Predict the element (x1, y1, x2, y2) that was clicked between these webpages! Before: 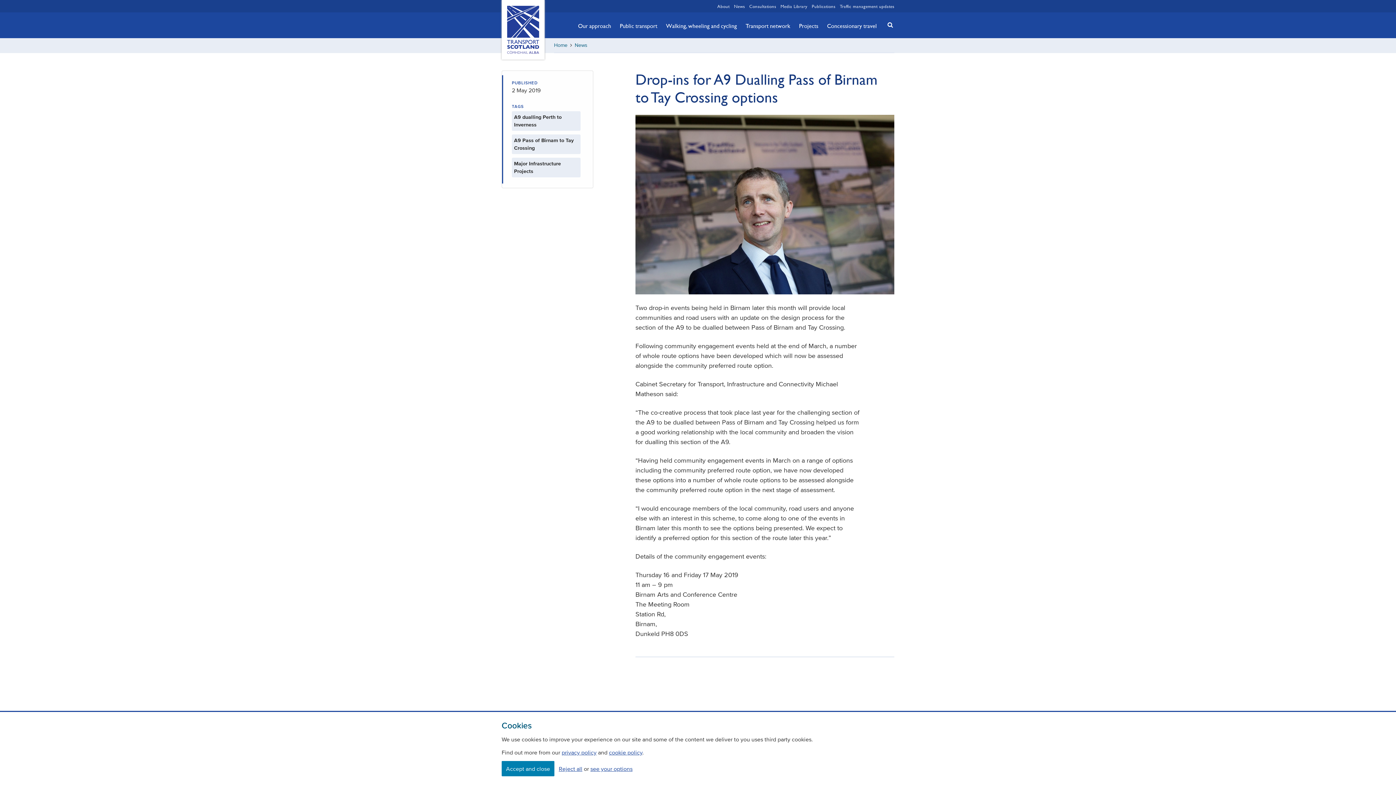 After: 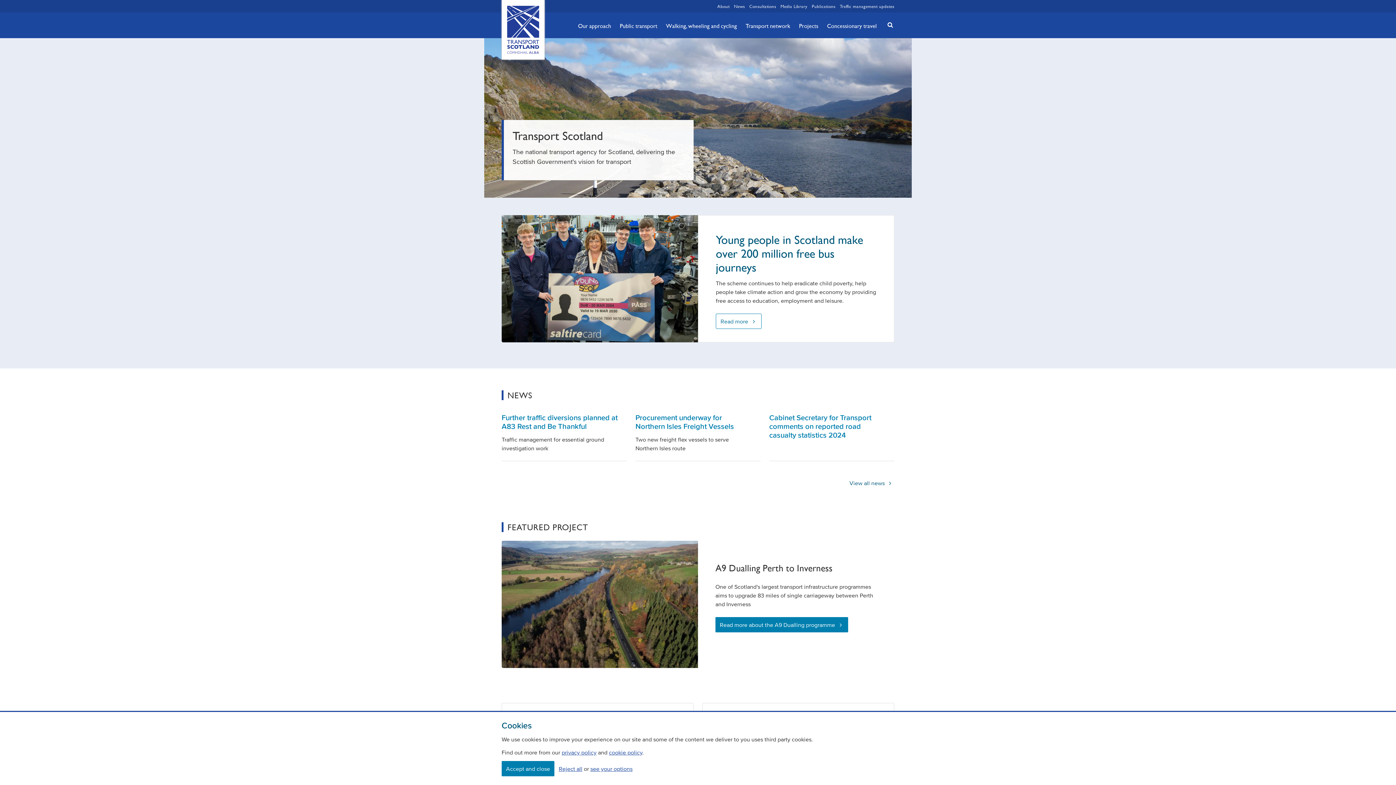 Action: label: Home bbox: (554, 42, 567, 48)